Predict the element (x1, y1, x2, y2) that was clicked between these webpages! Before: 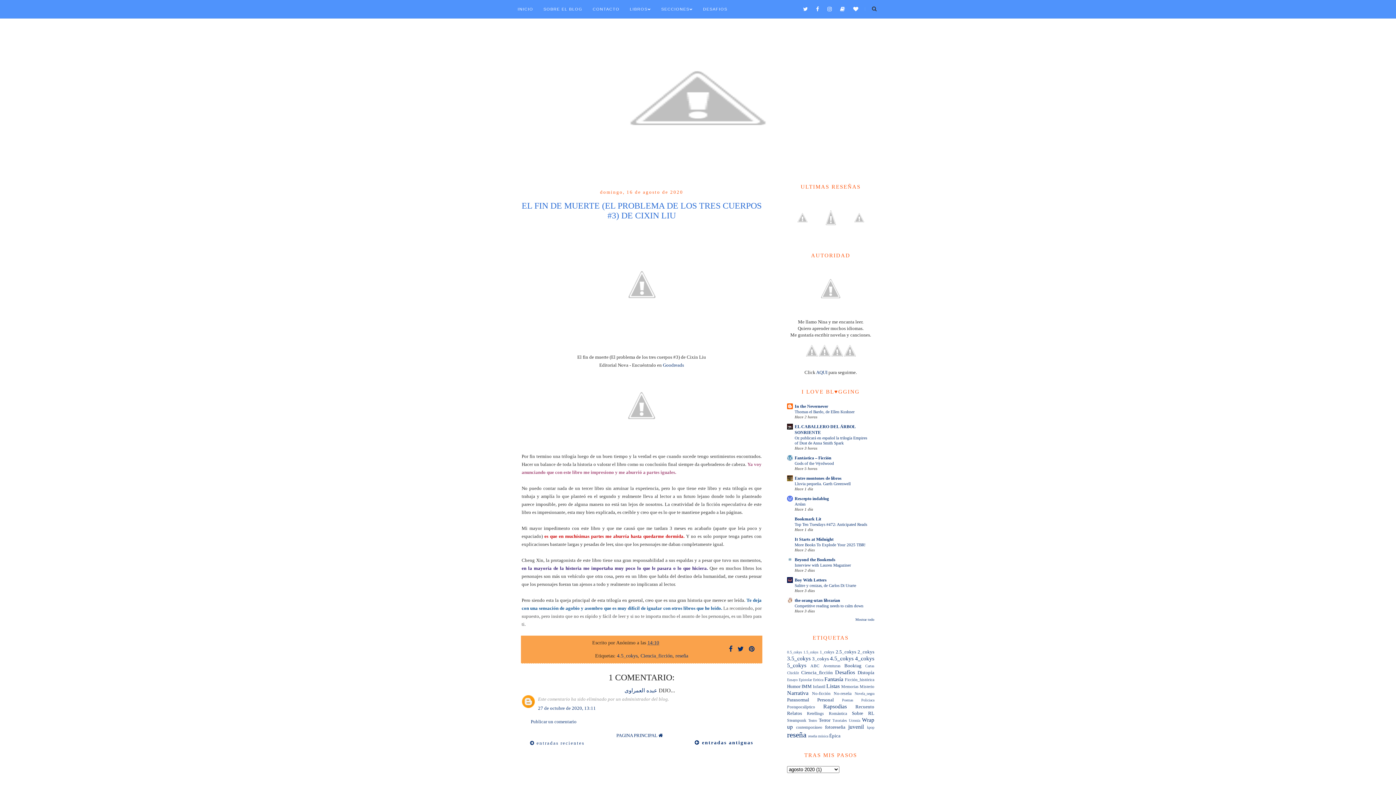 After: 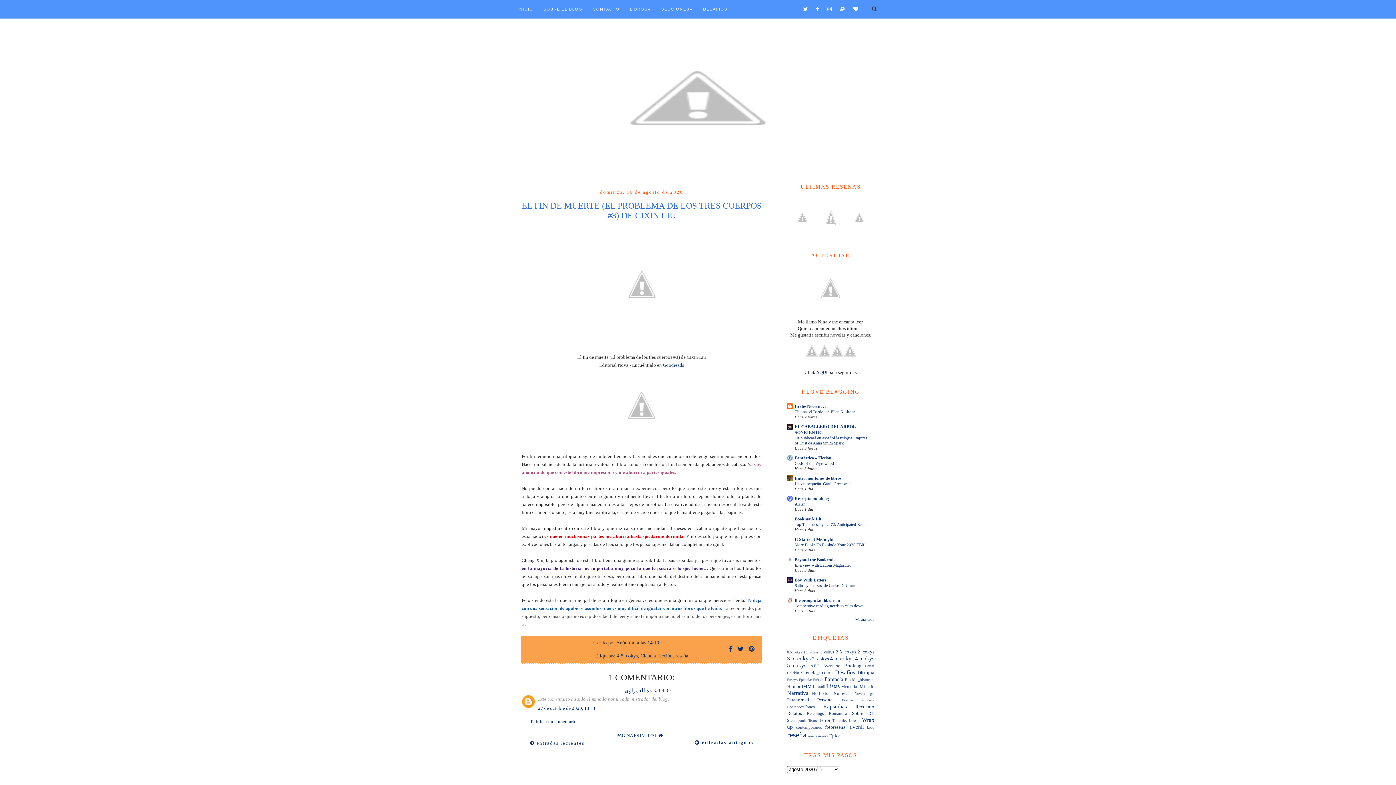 Action: label: 14:10 bbox: (647, 640, 659, 645)